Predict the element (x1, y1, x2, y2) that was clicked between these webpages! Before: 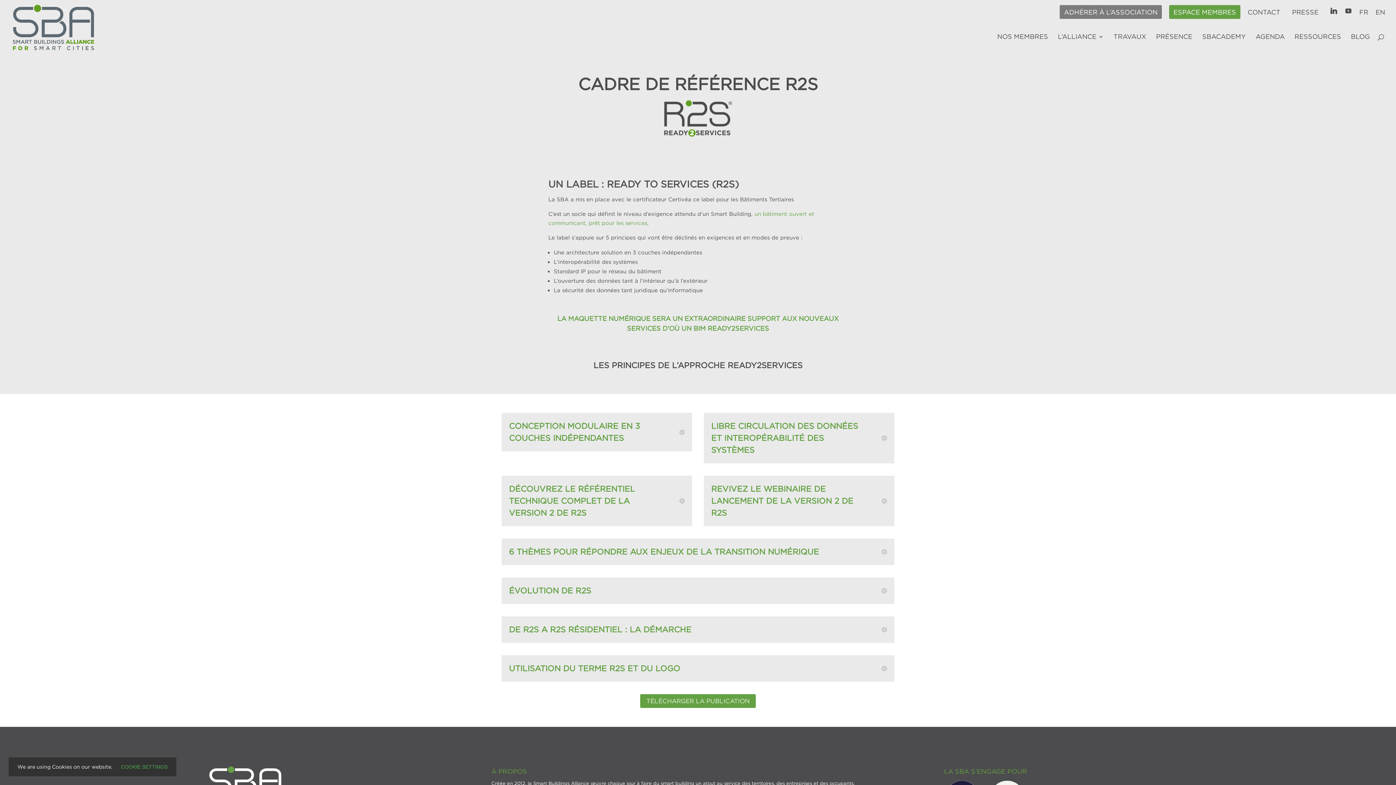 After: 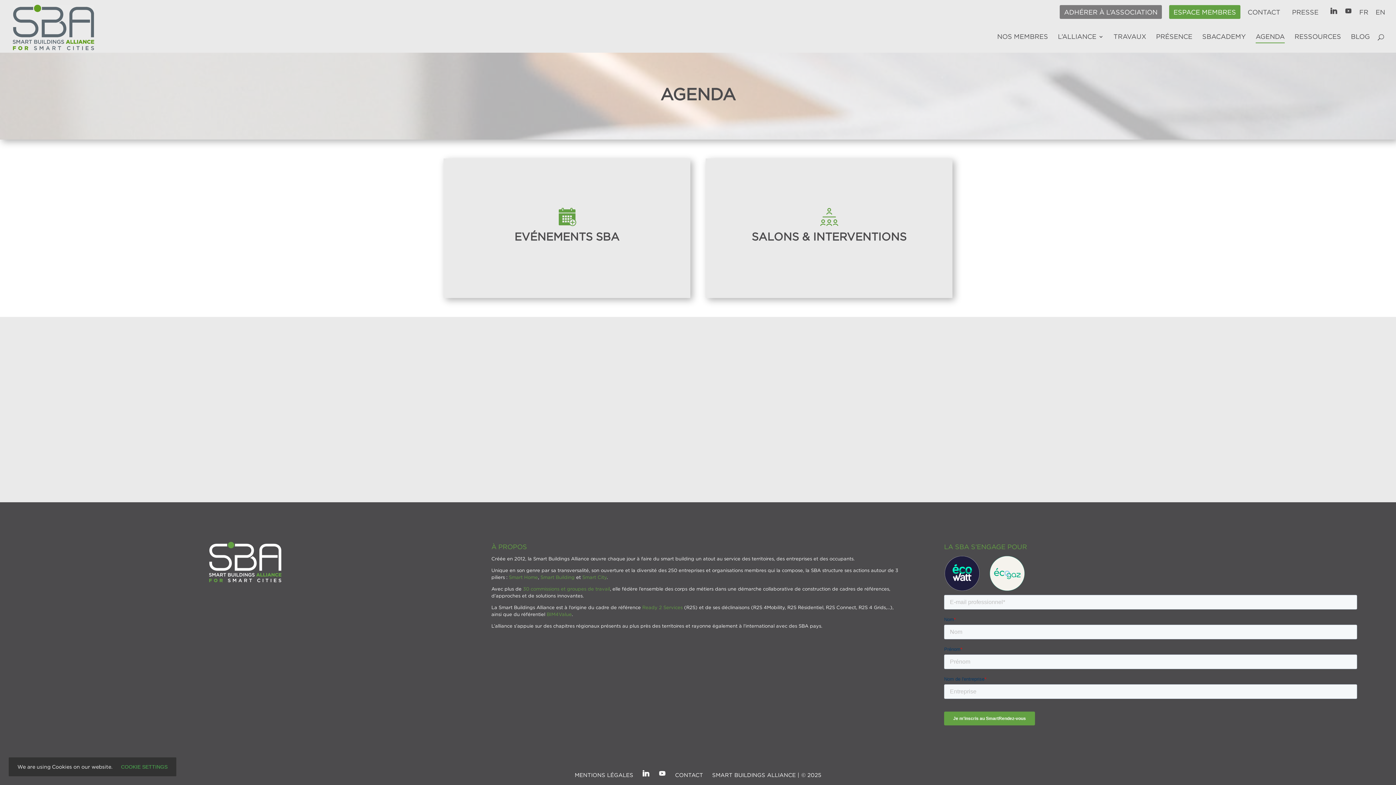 Action: label: AGENDA bbox: (1256, 34, 1285, 52)